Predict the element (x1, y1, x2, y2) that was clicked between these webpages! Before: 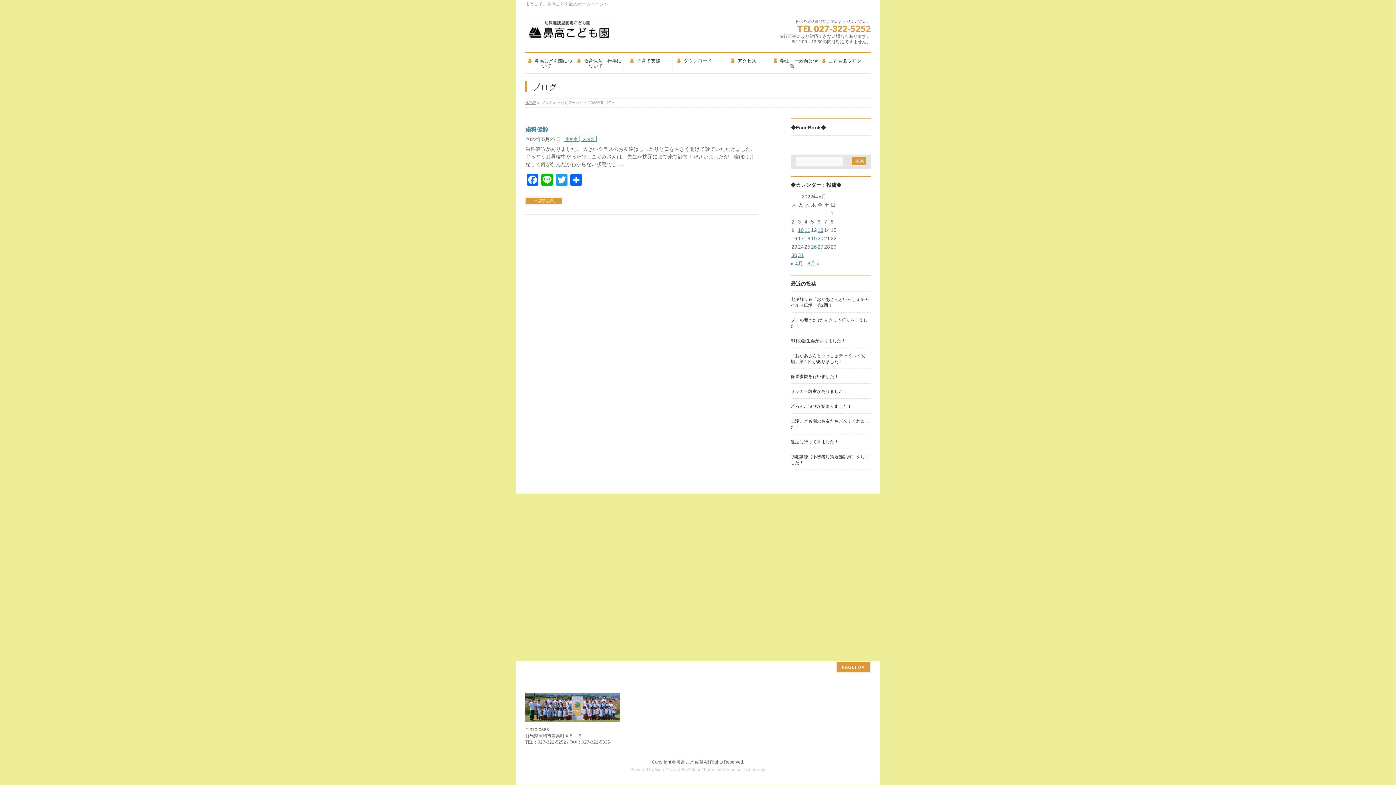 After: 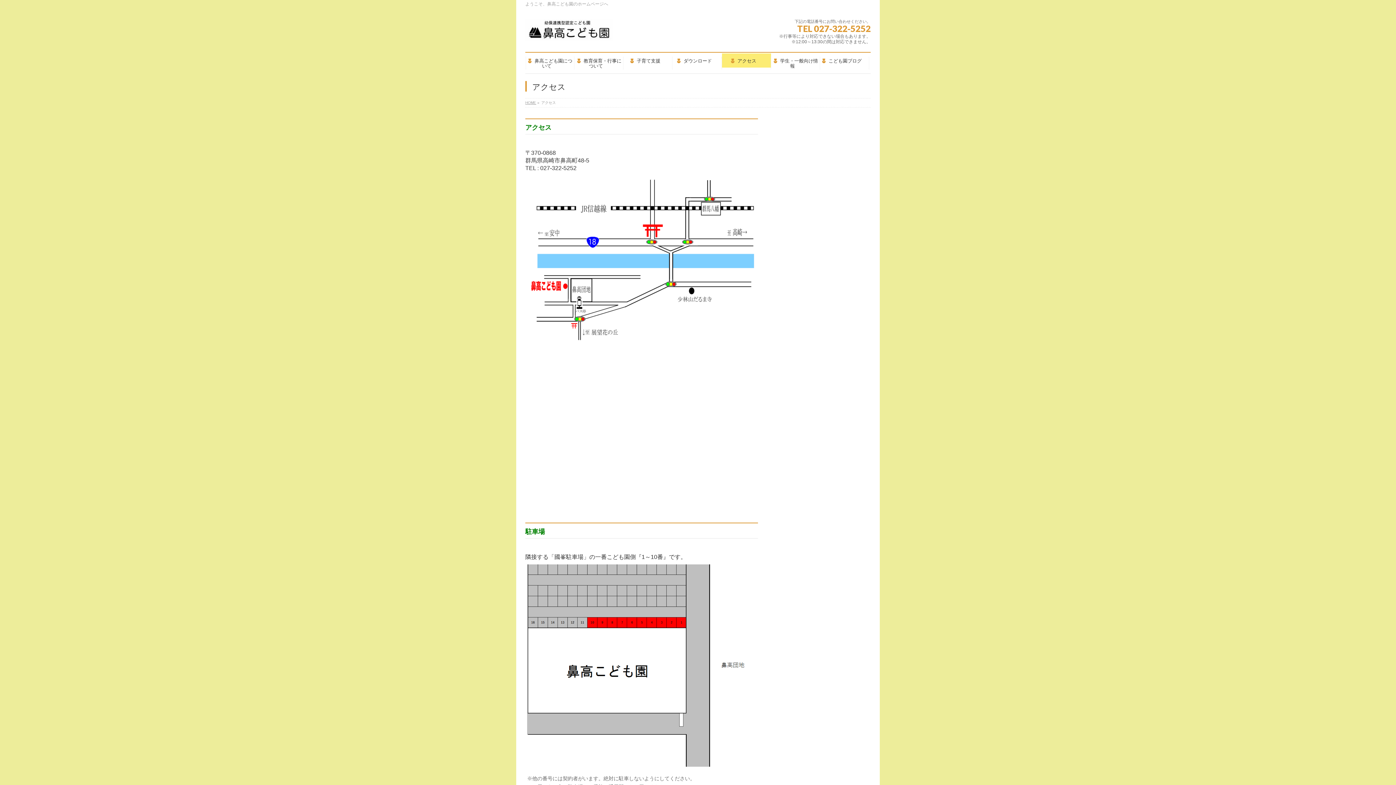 Action: label: アクセス bbox: (722, 53, 771, 67)